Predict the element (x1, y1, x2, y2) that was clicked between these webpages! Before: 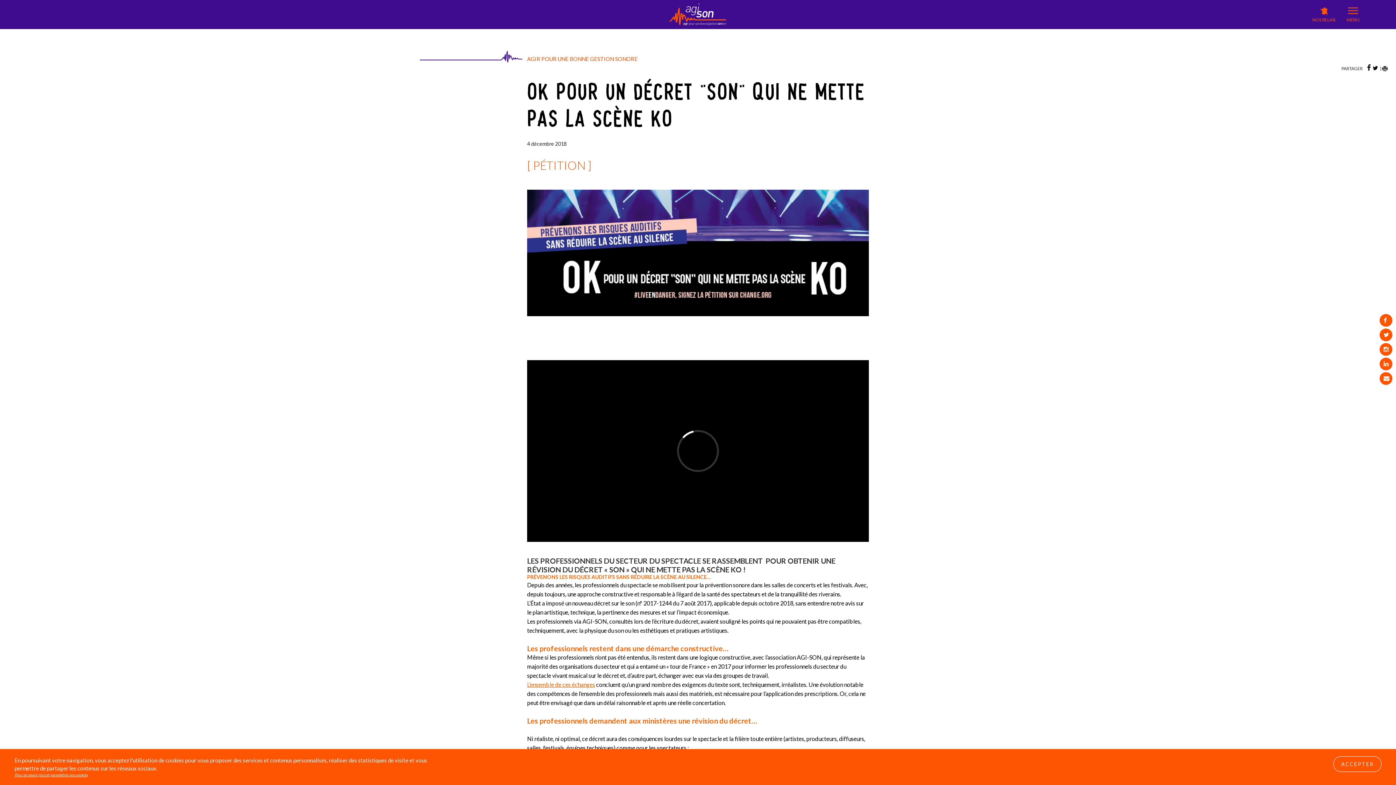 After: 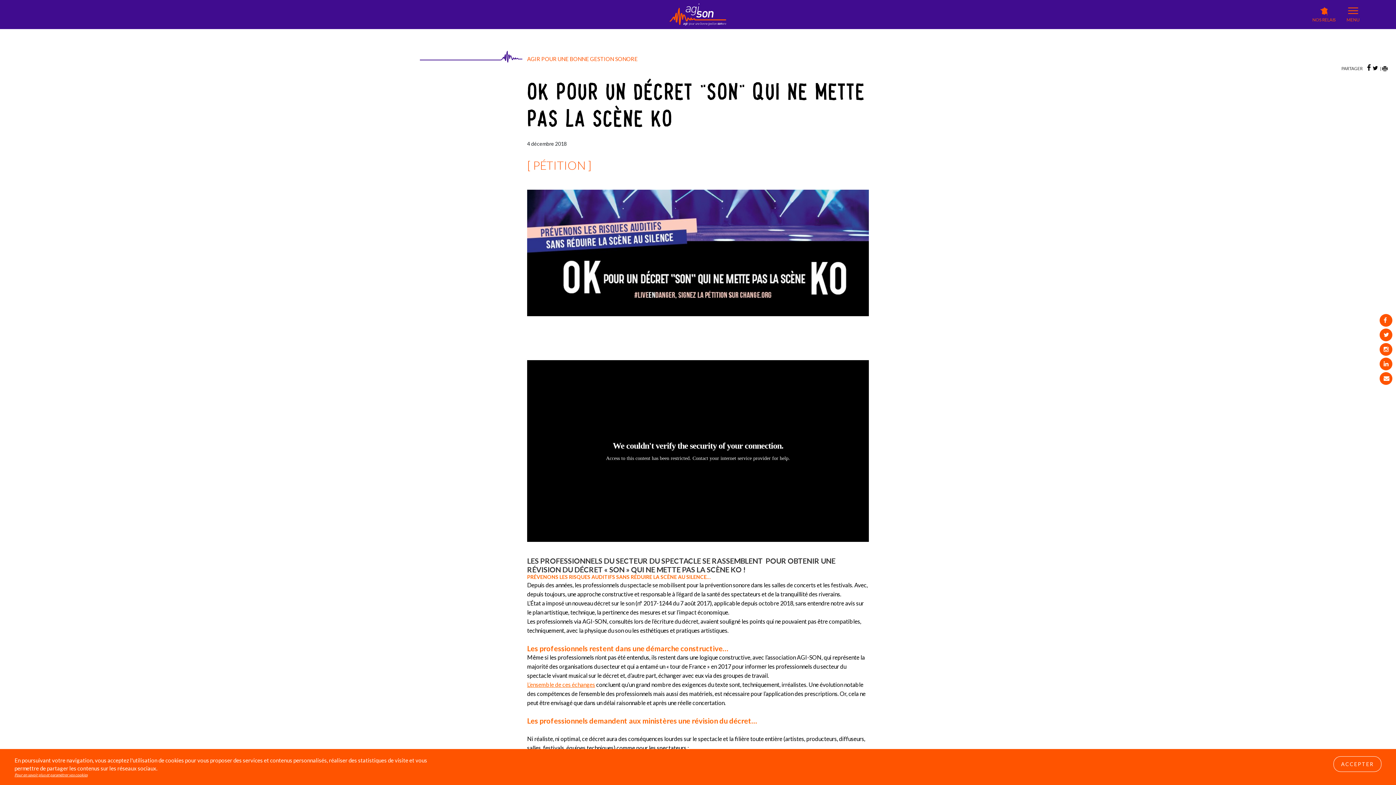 Action: label: L’ensemble de ces échanges bbox: (527, 681, 595, 688)